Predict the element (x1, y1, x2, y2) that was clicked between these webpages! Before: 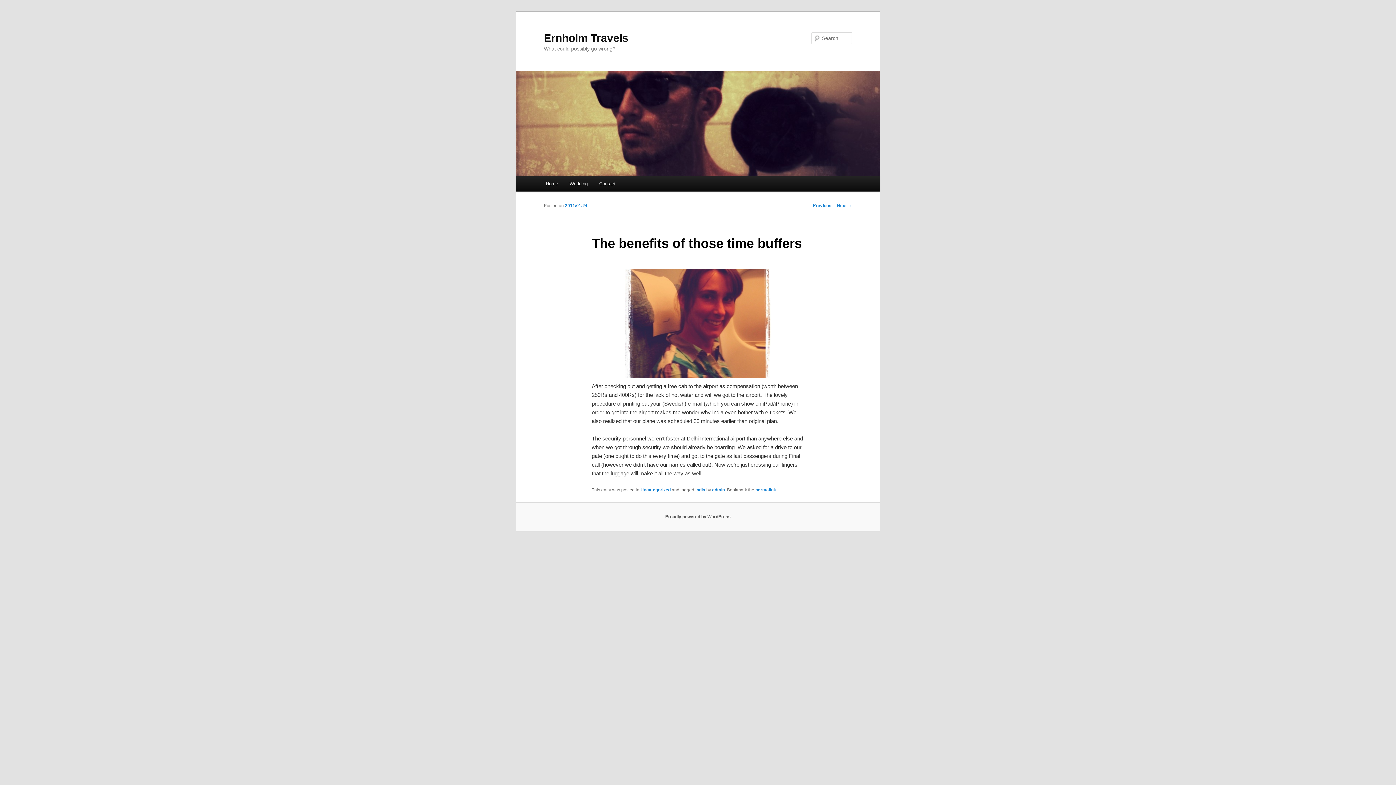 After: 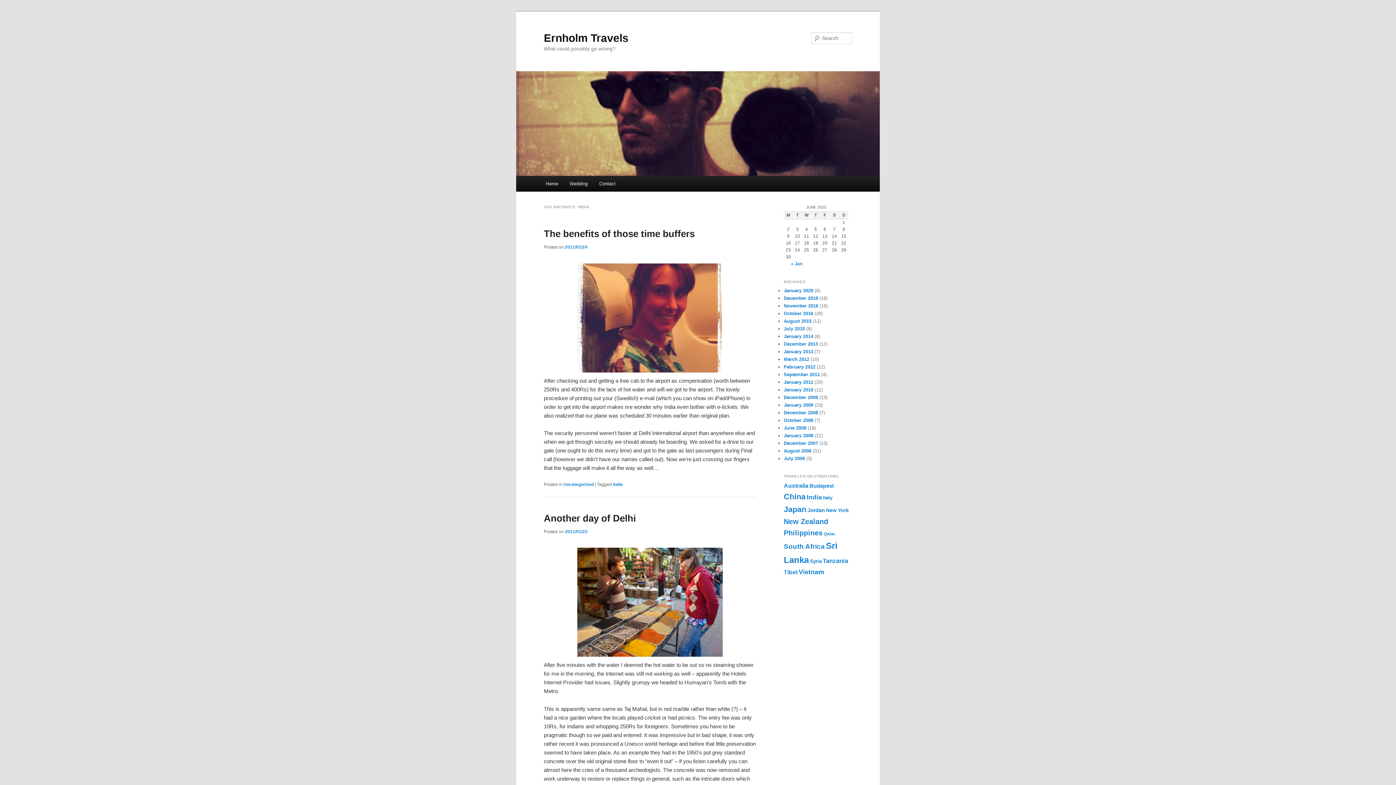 Action: label: India bbox: (695, 487, 705, 492)